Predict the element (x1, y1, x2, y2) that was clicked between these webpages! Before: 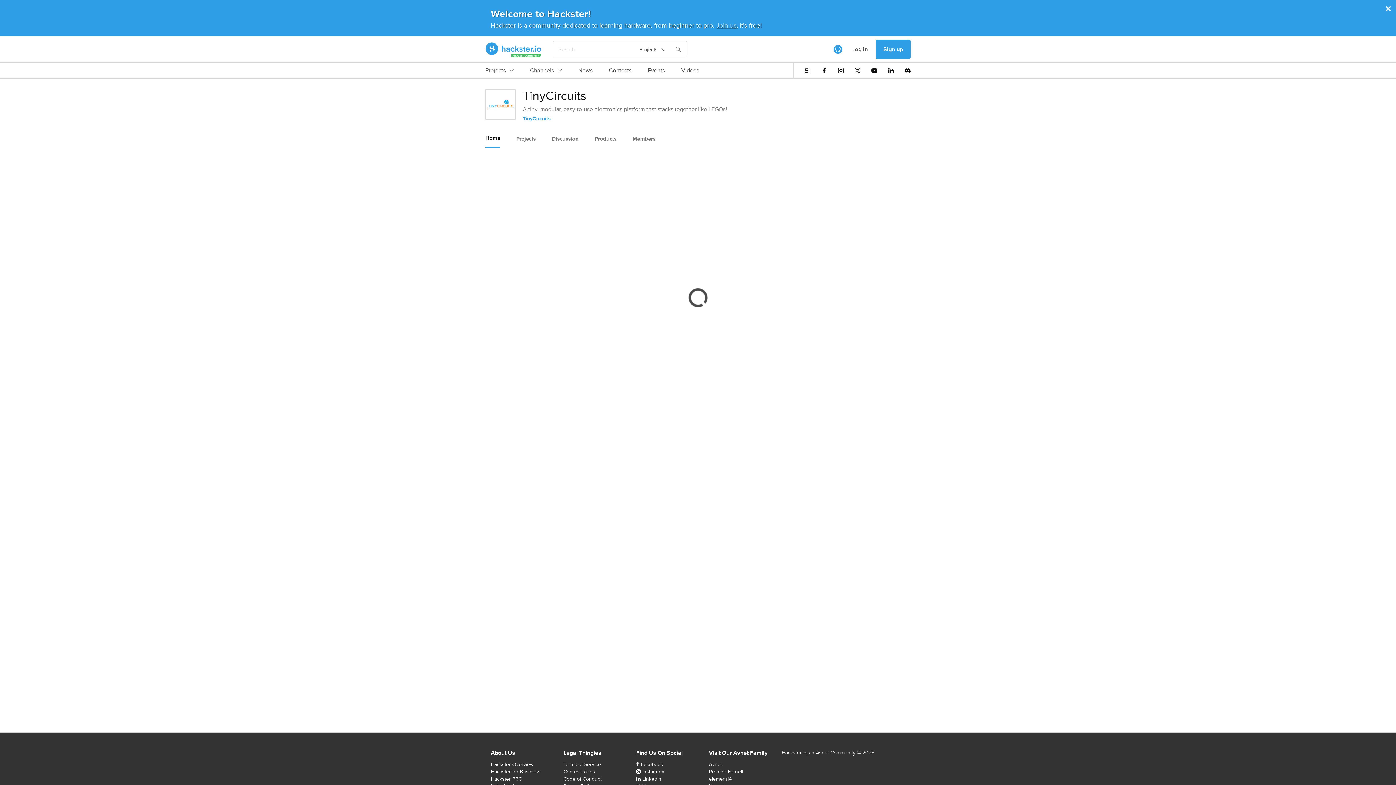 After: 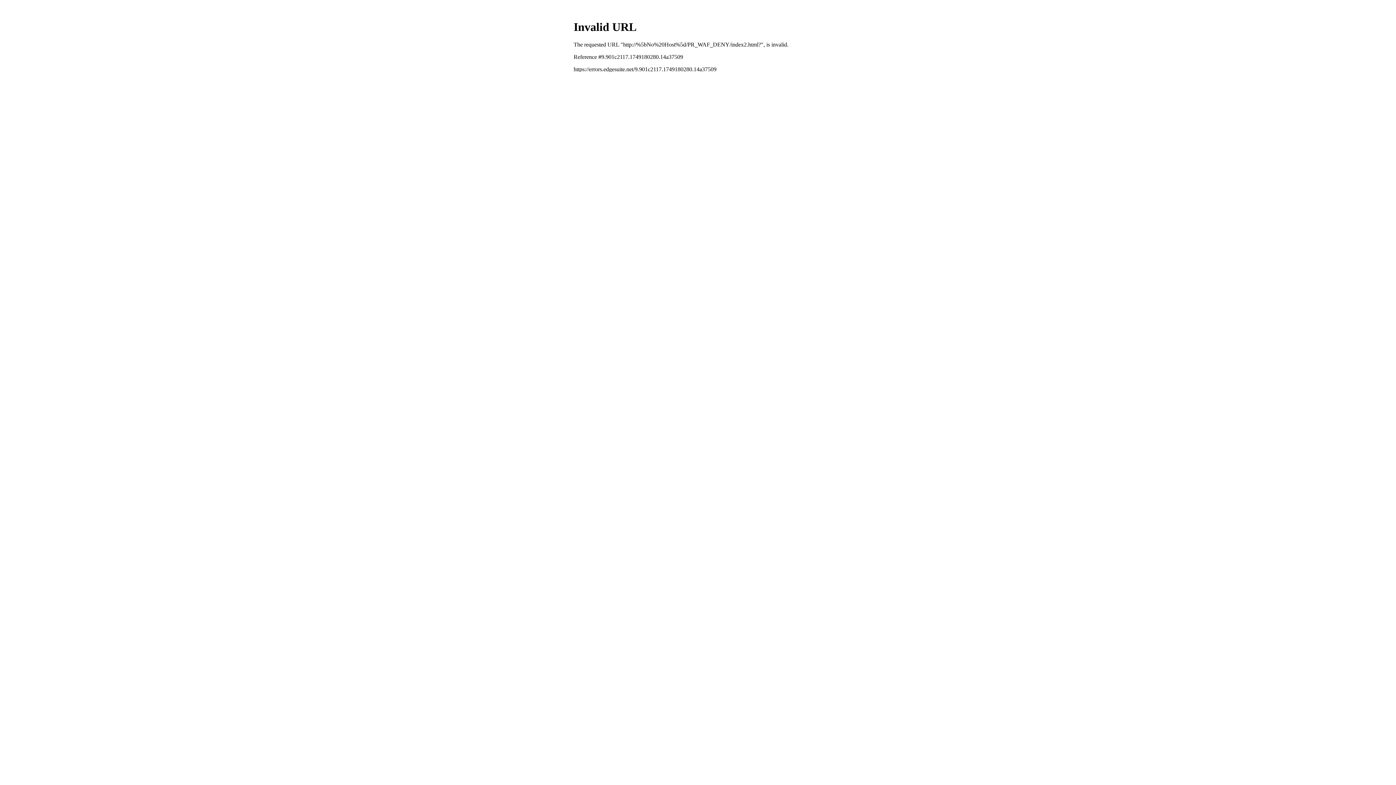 Action: bbox: (709, 761, 722, 768) label: Avnet